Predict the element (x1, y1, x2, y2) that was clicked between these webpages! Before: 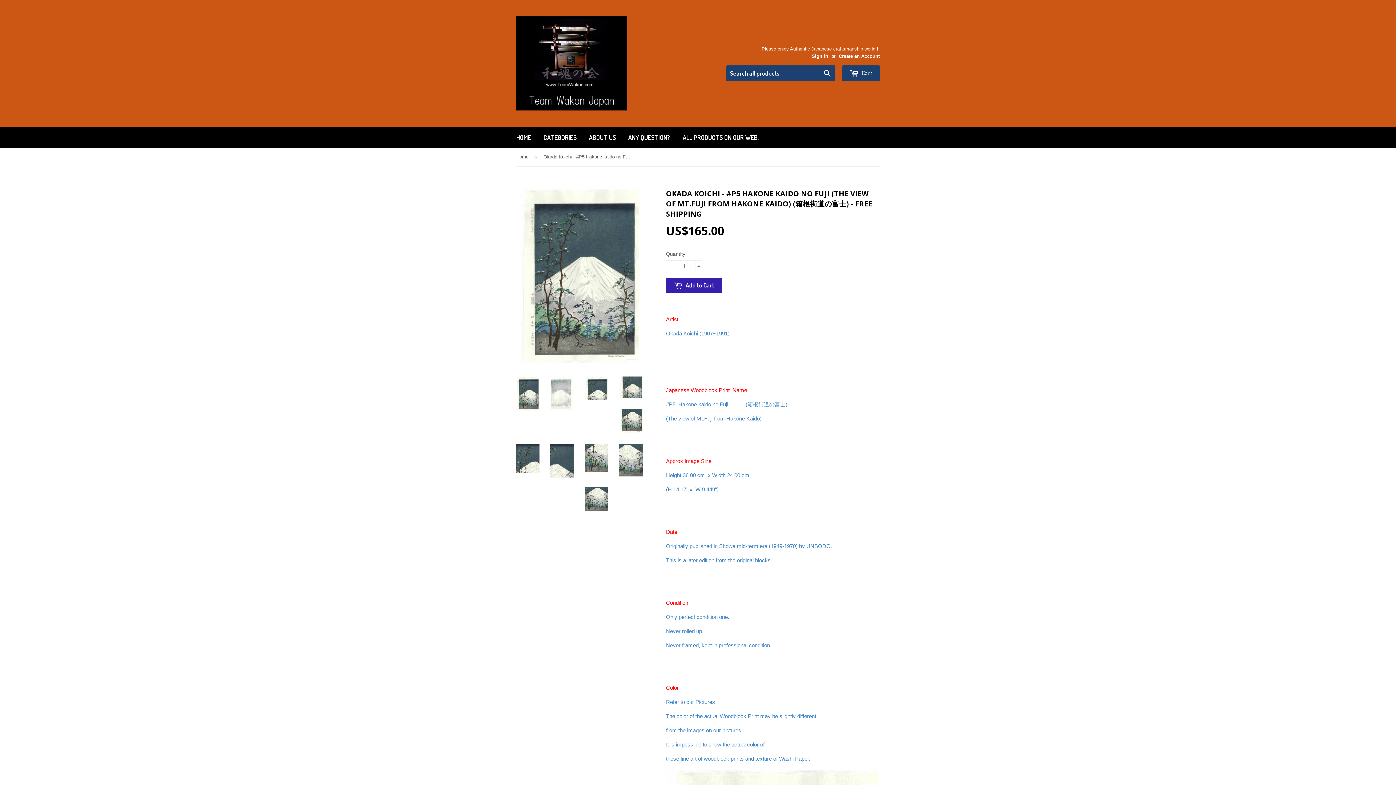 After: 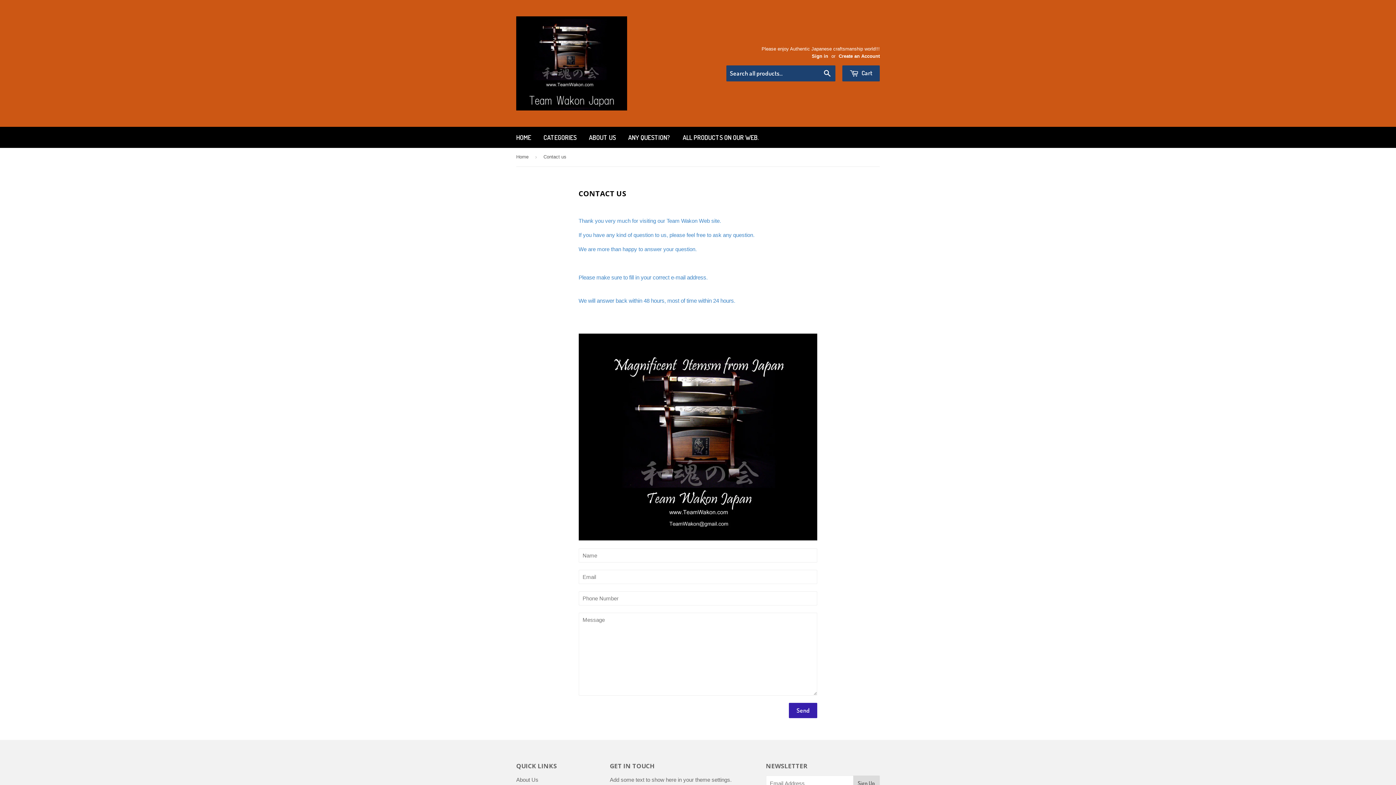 Action: label: ANY QUESTION? bbox: (622, 126, 676, 148)